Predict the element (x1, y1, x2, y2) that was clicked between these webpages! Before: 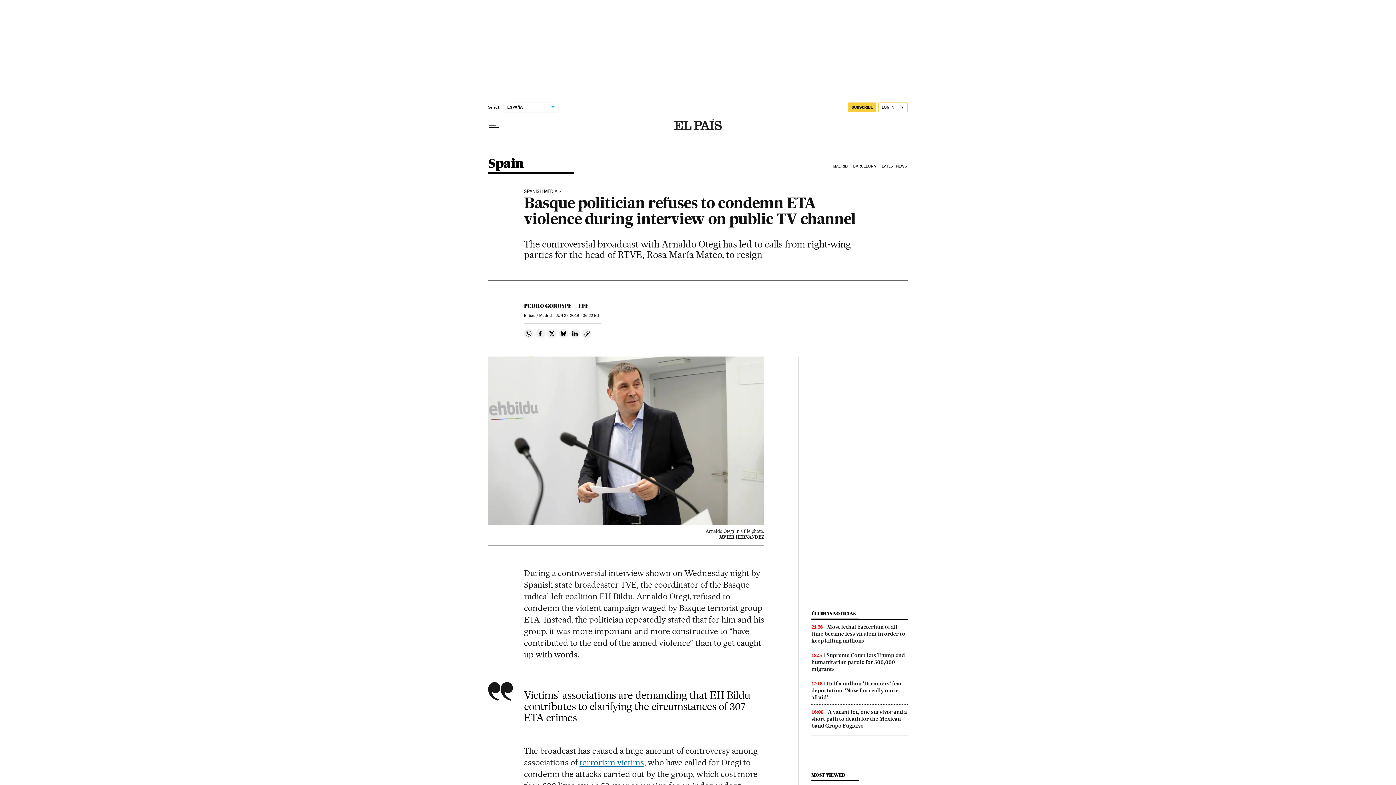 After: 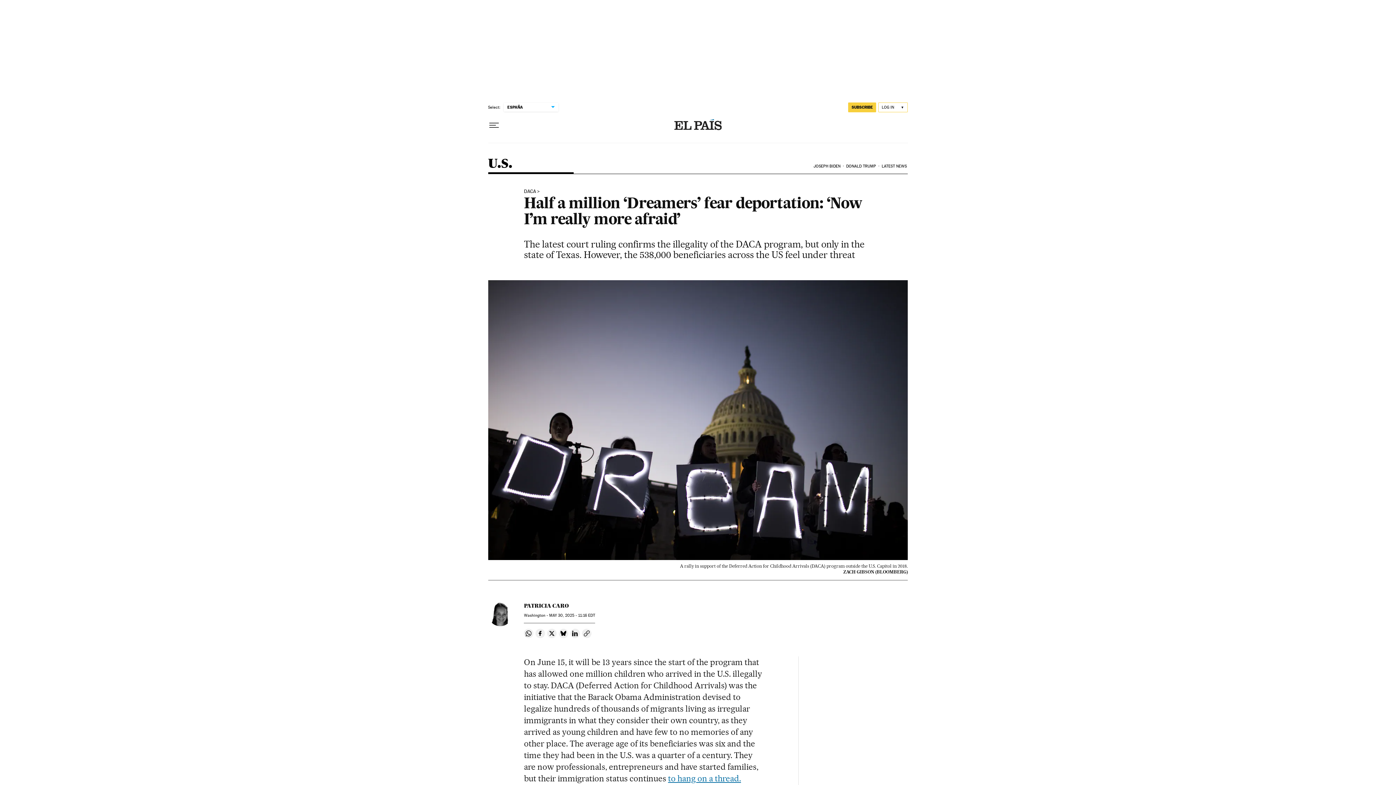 Action: bbox: (811, 680, 902, 701) label: Half a million ‘Dreamers’ fear deportation: ‘Now I’m really more afraid’